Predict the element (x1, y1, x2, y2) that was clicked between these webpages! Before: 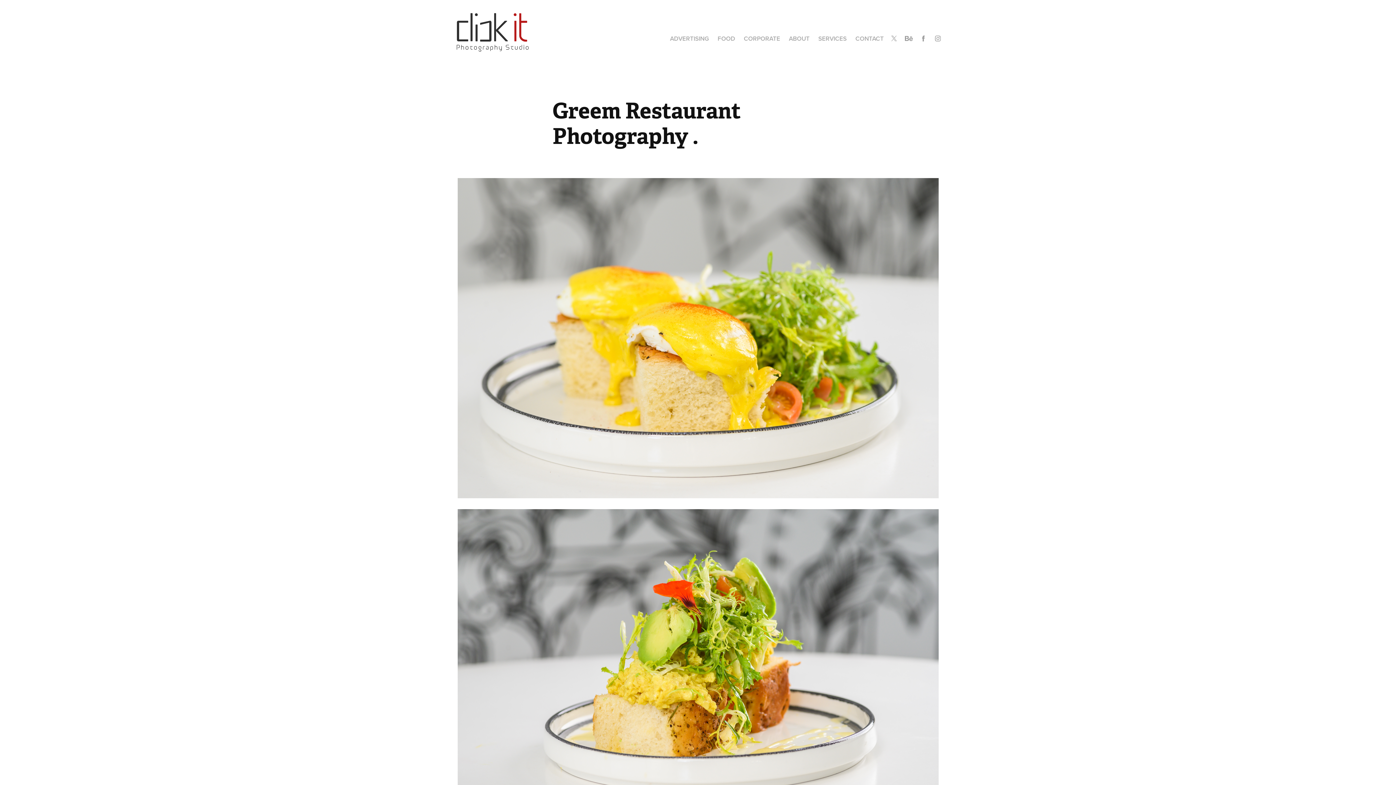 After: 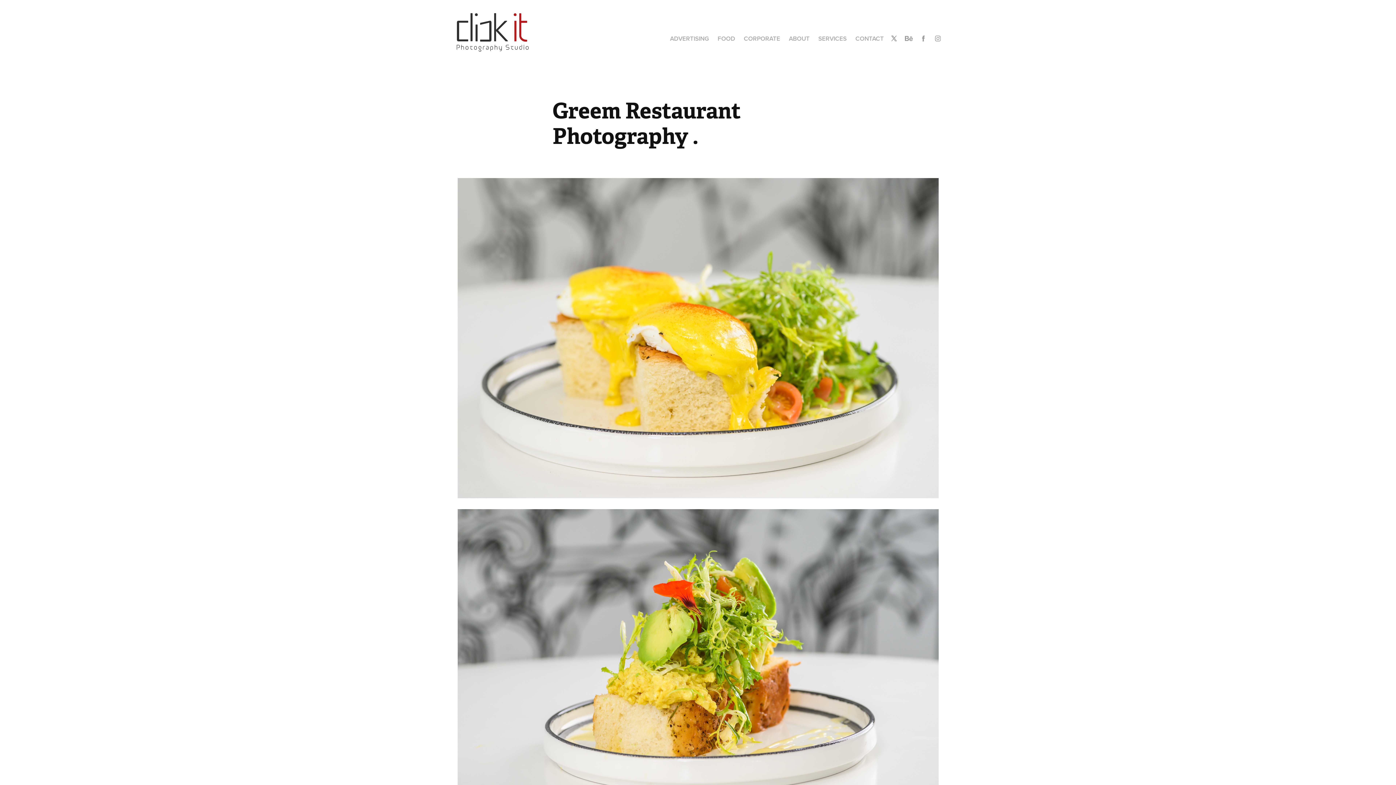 Action: bbox: (889, 33, 900, 44)